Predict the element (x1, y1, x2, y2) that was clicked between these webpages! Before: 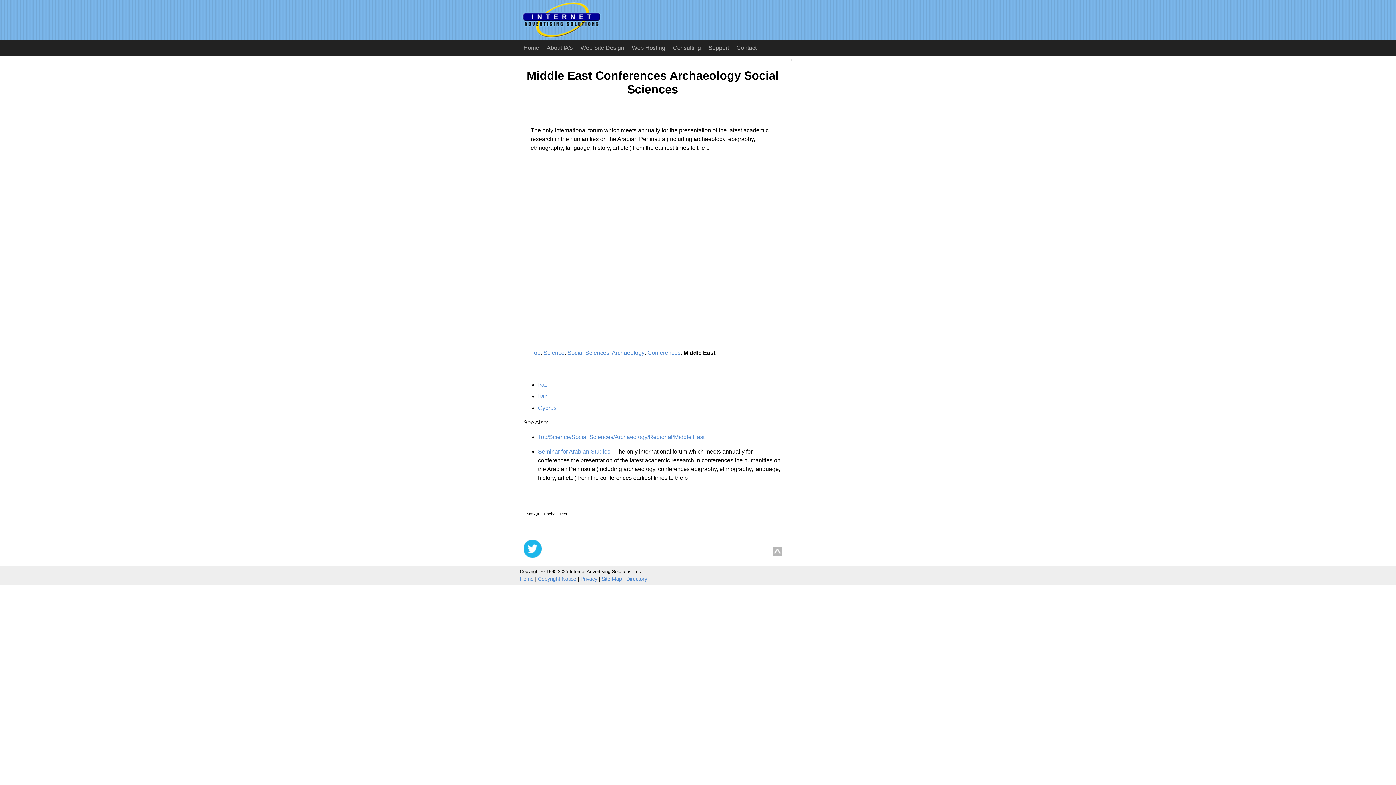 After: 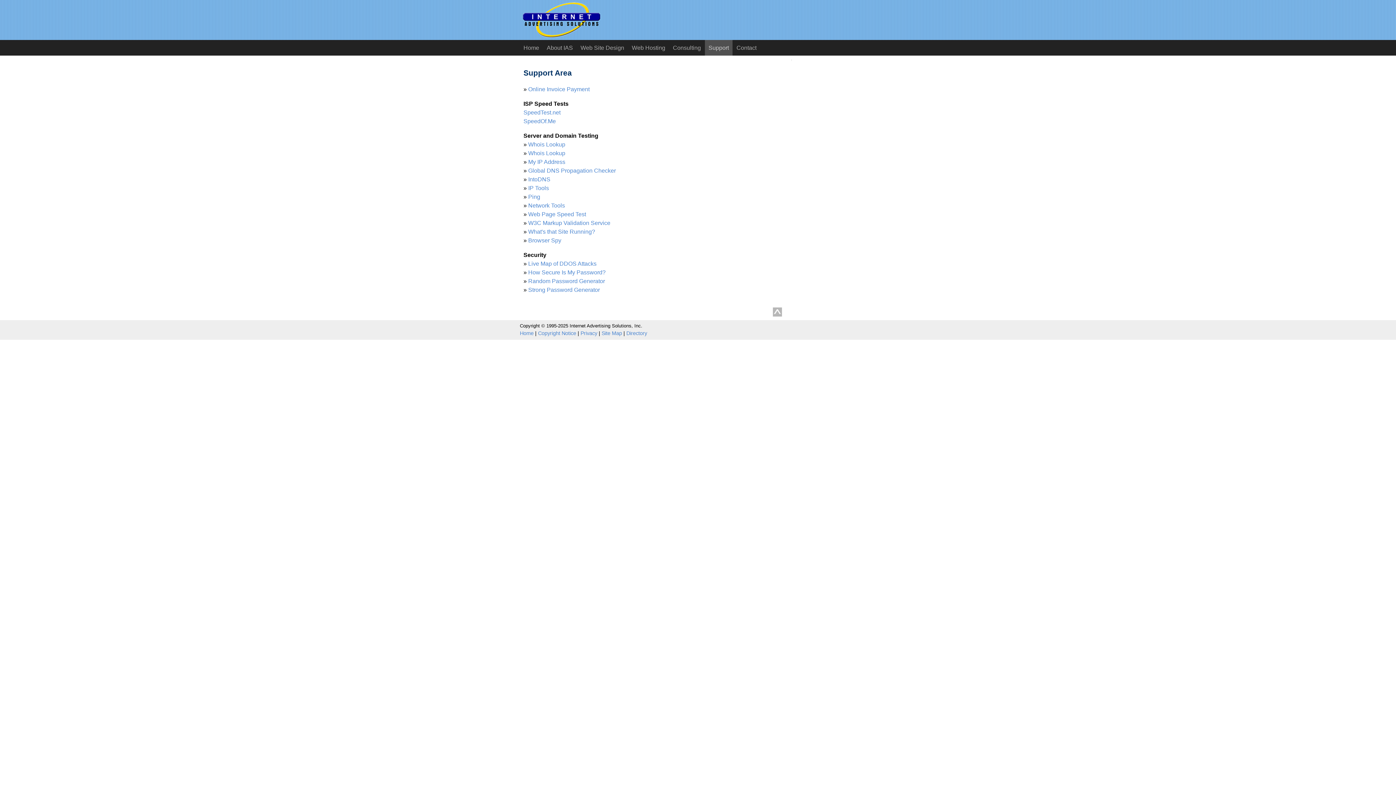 Action: label: Support bbox: (705, 40, 732, 55)